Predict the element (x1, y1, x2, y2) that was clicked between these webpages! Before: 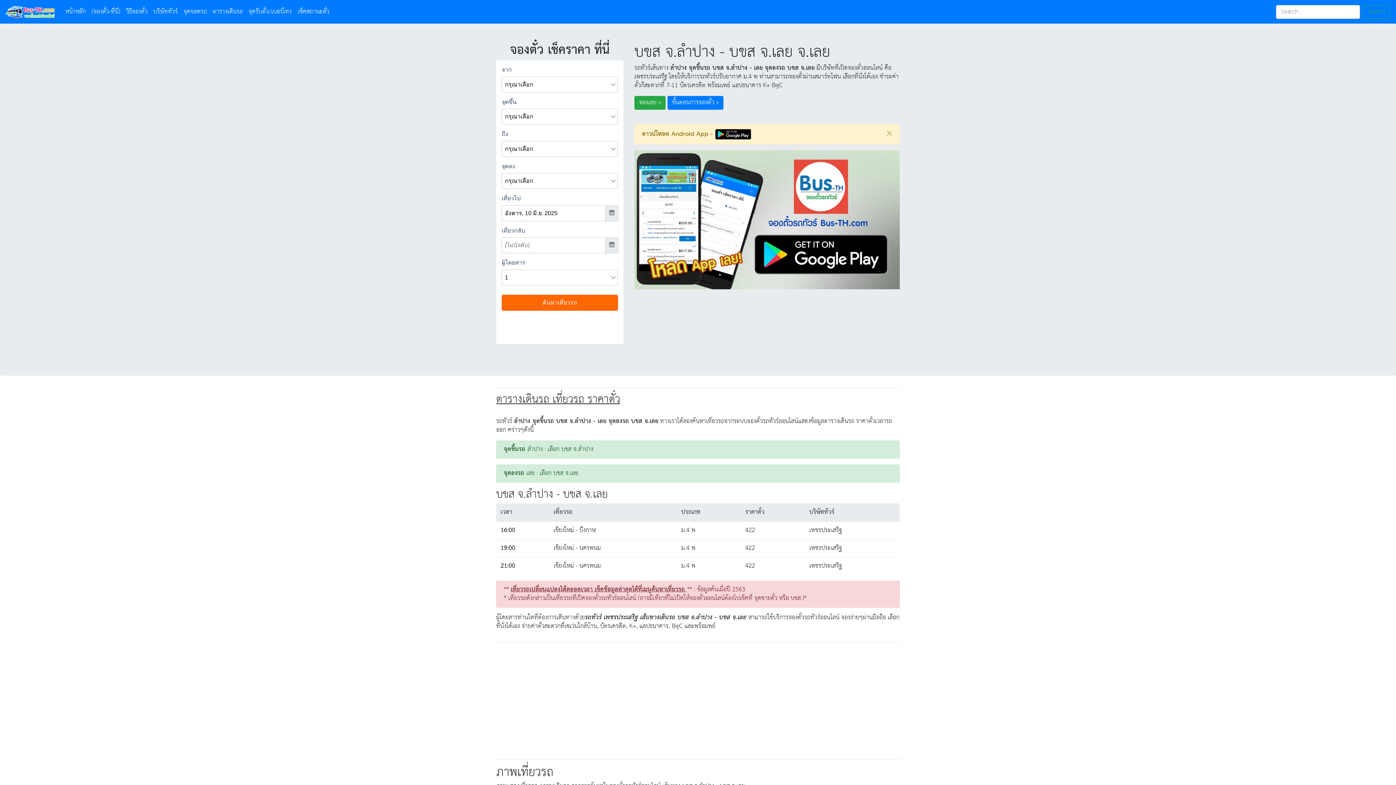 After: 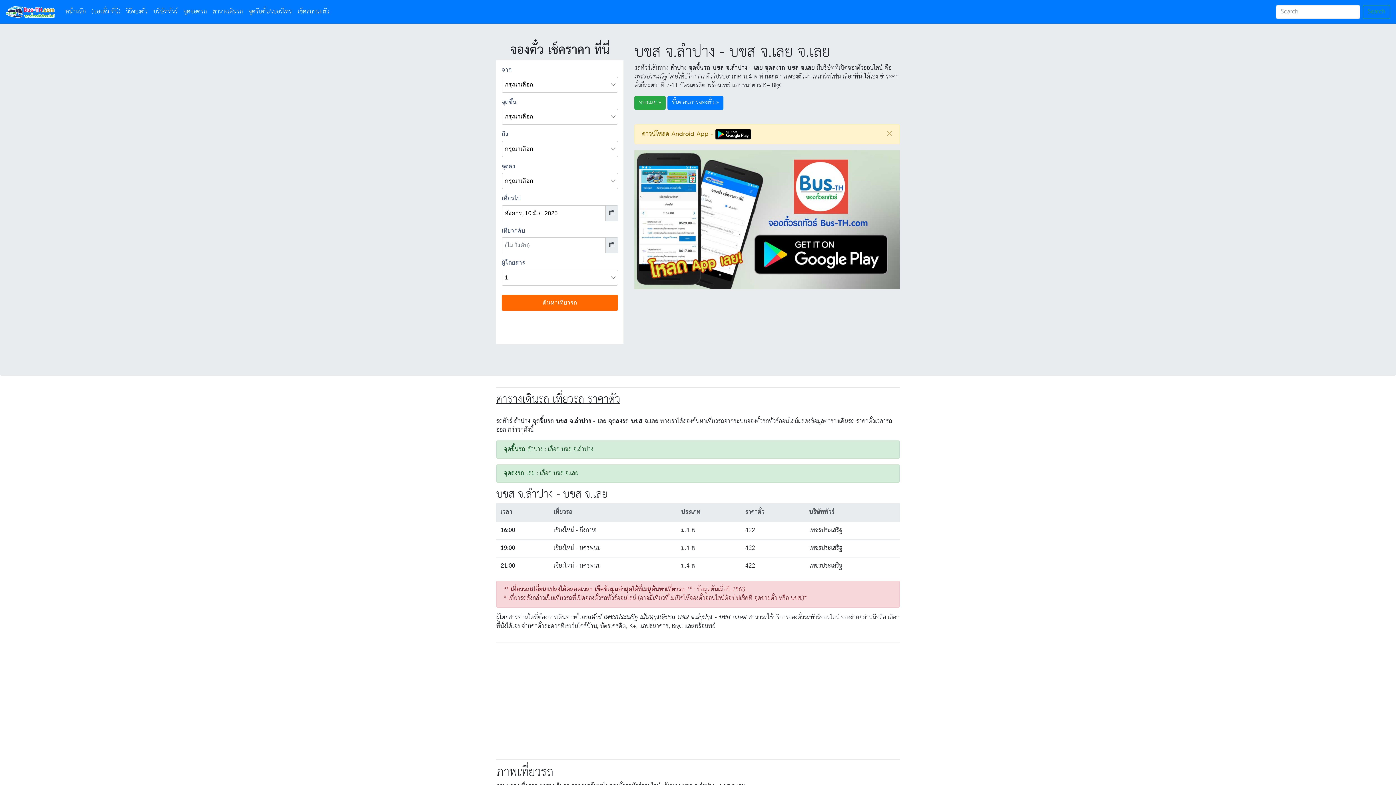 Action: label: Search bbox: (1363, 4, 1390, 18)